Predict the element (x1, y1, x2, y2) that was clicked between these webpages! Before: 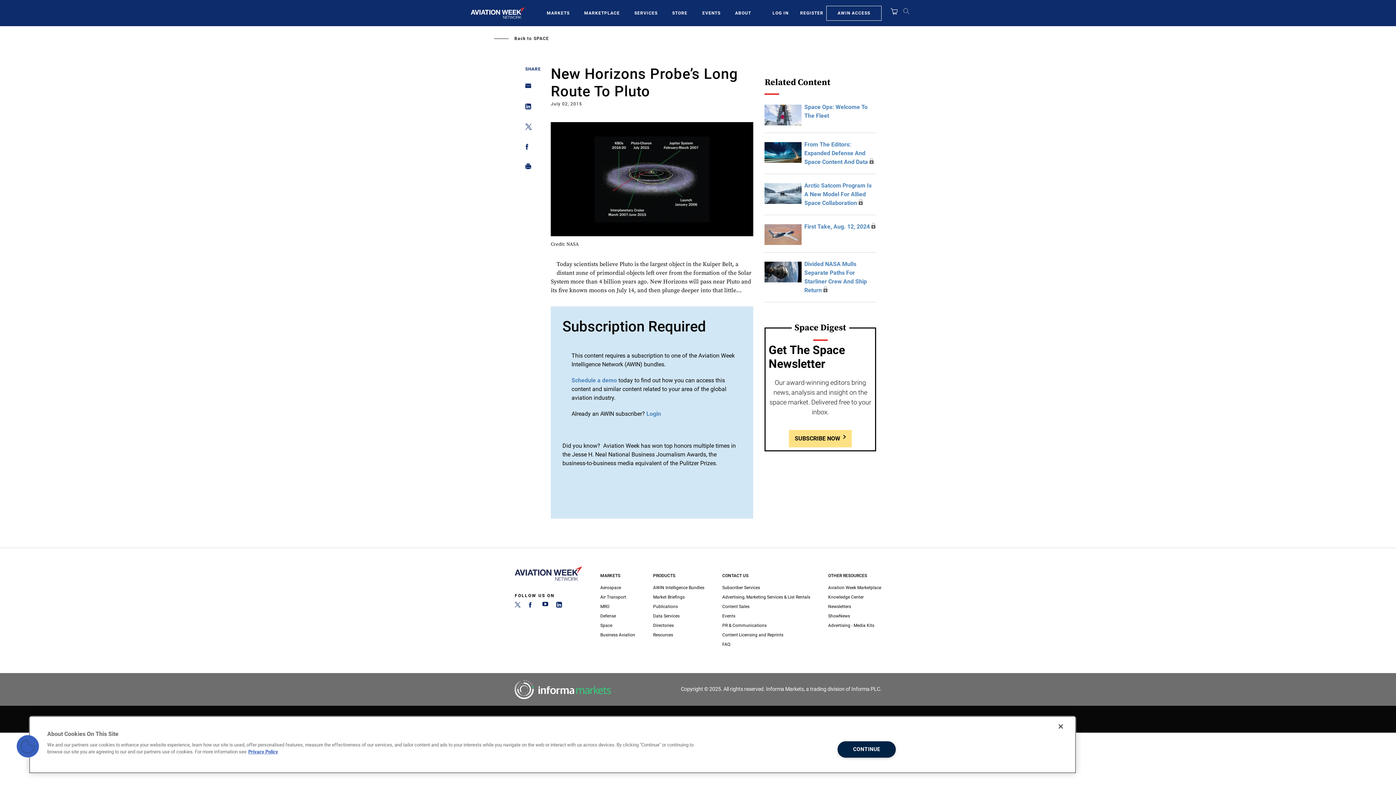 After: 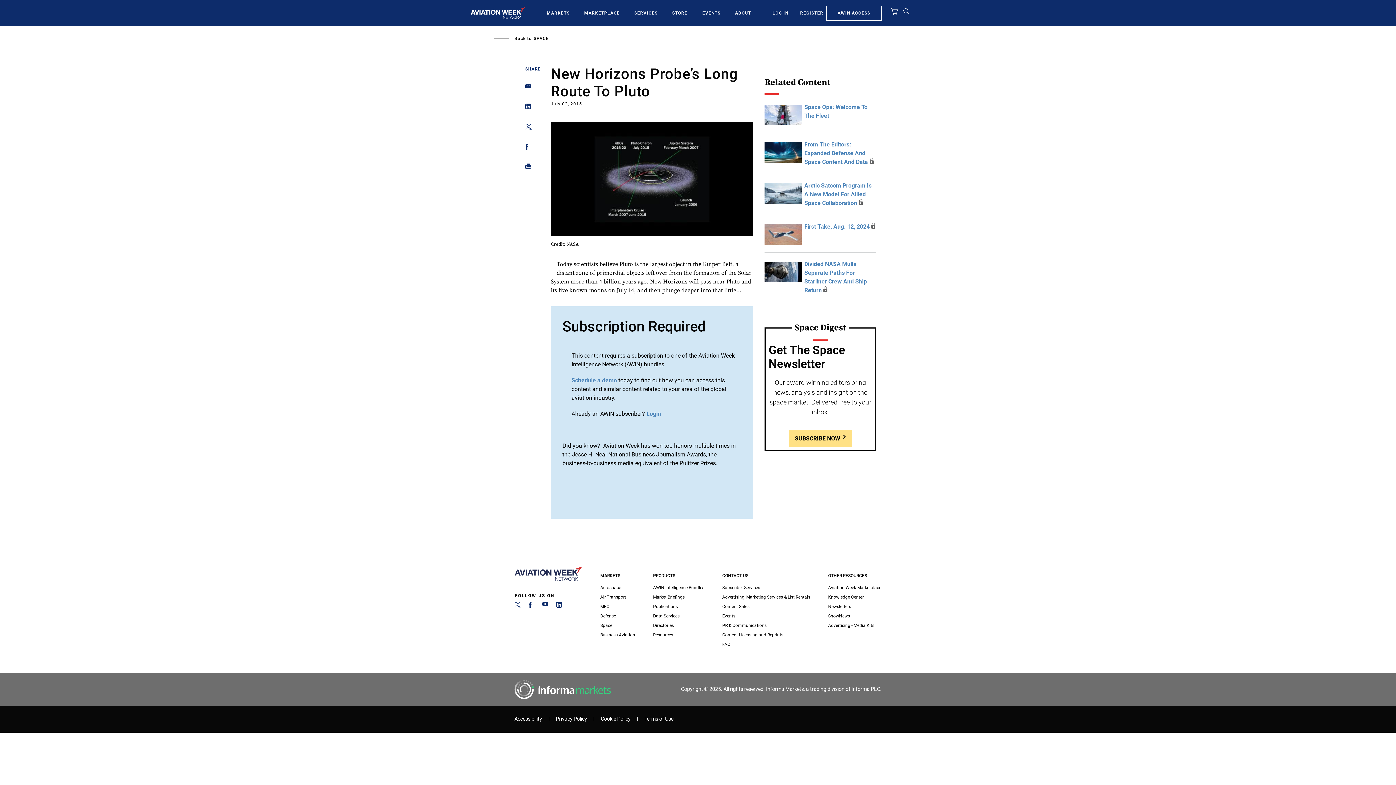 Action: label: Close bbox: (1053, 718, 1069, 734)